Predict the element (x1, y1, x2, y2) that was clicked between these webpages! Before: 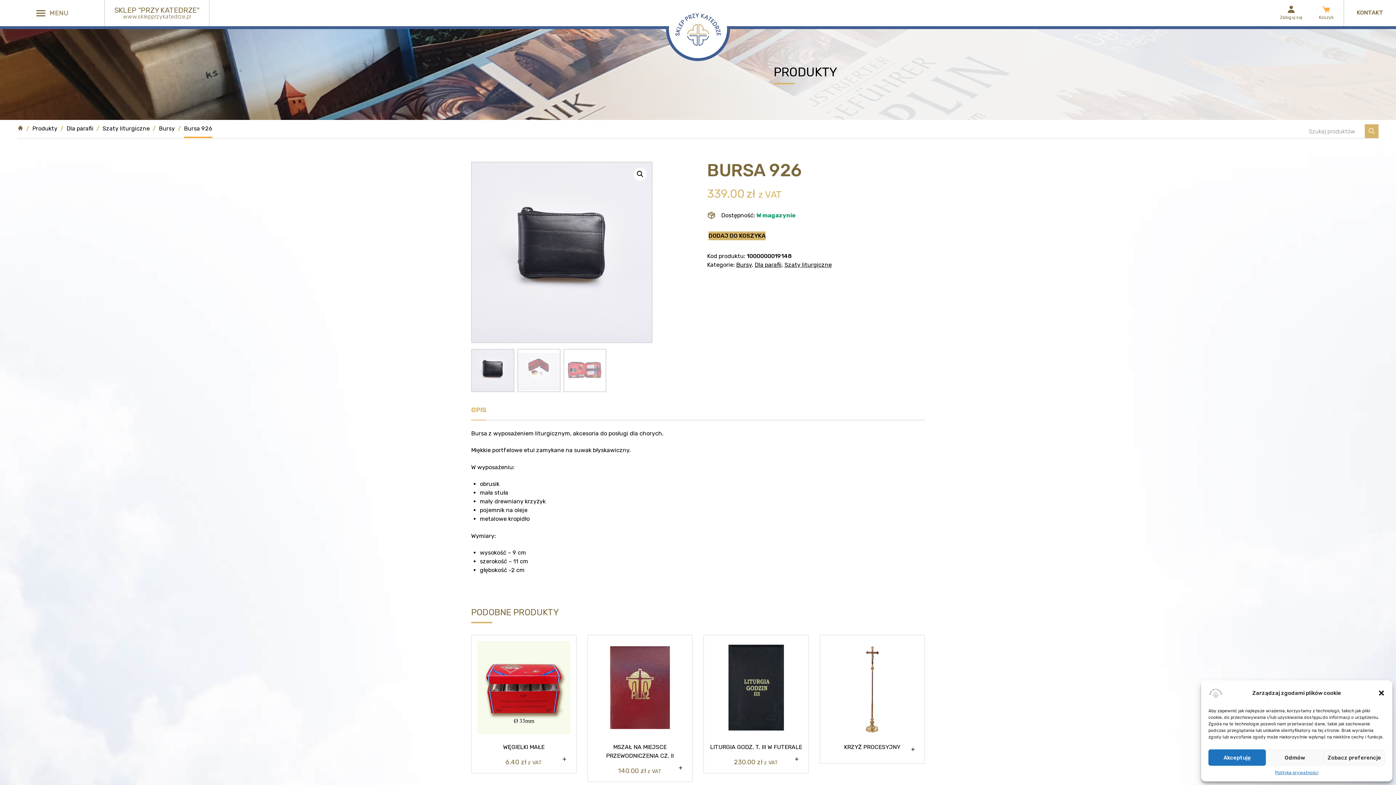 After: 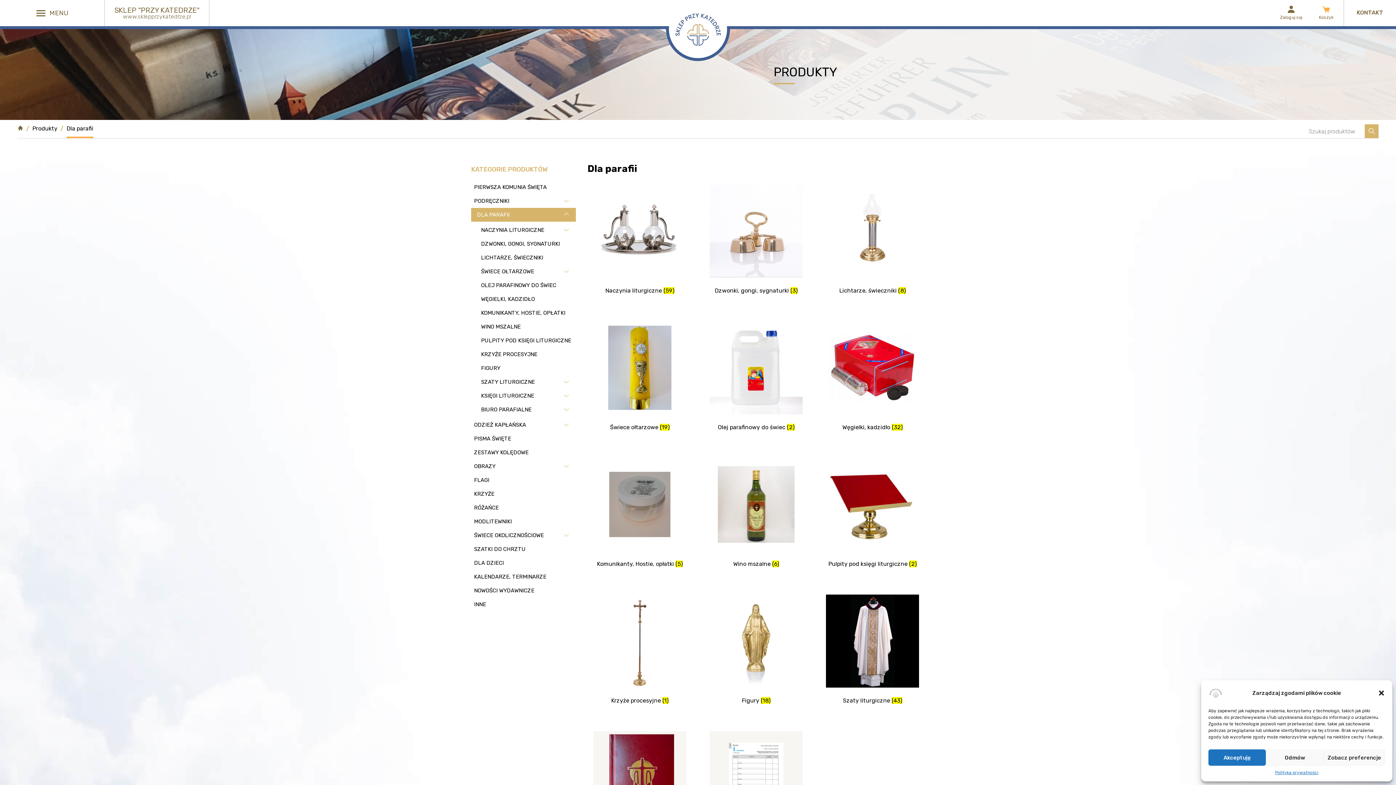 Action: label: Dla parafii bbox: (754, 261, 781, 268)